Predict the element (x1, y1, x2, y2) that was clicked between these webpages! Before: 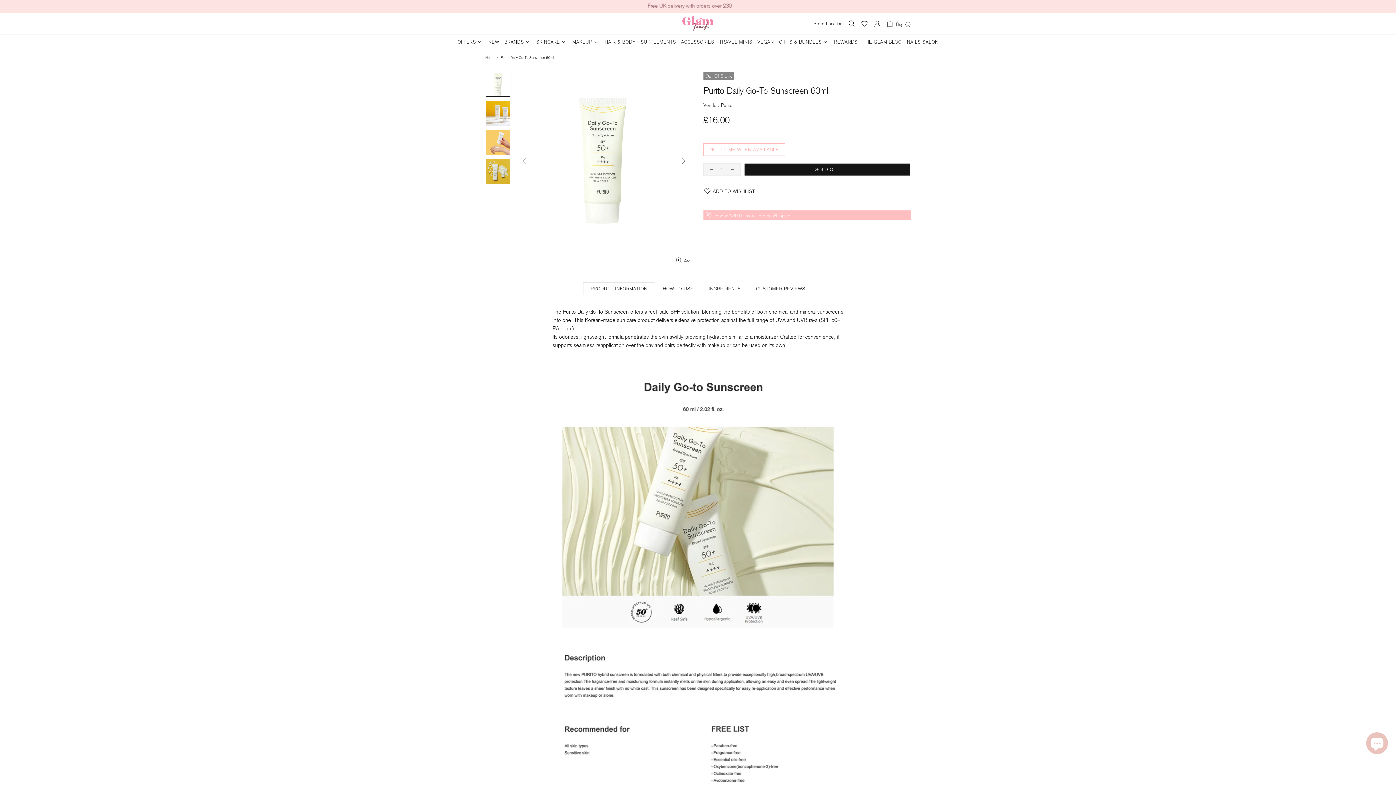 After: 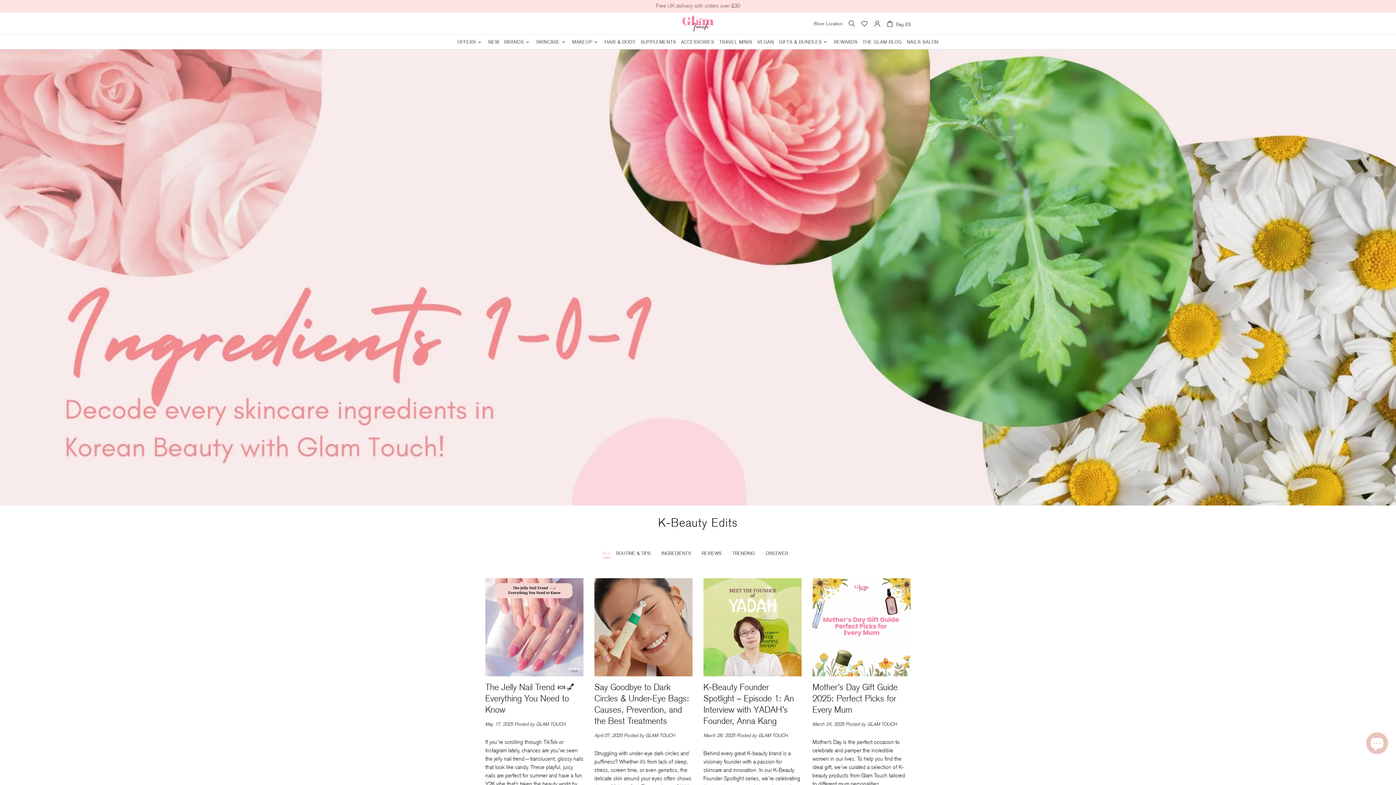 Action: bbox: (860, 35, 904, 49) label: THE GLAM BLOG